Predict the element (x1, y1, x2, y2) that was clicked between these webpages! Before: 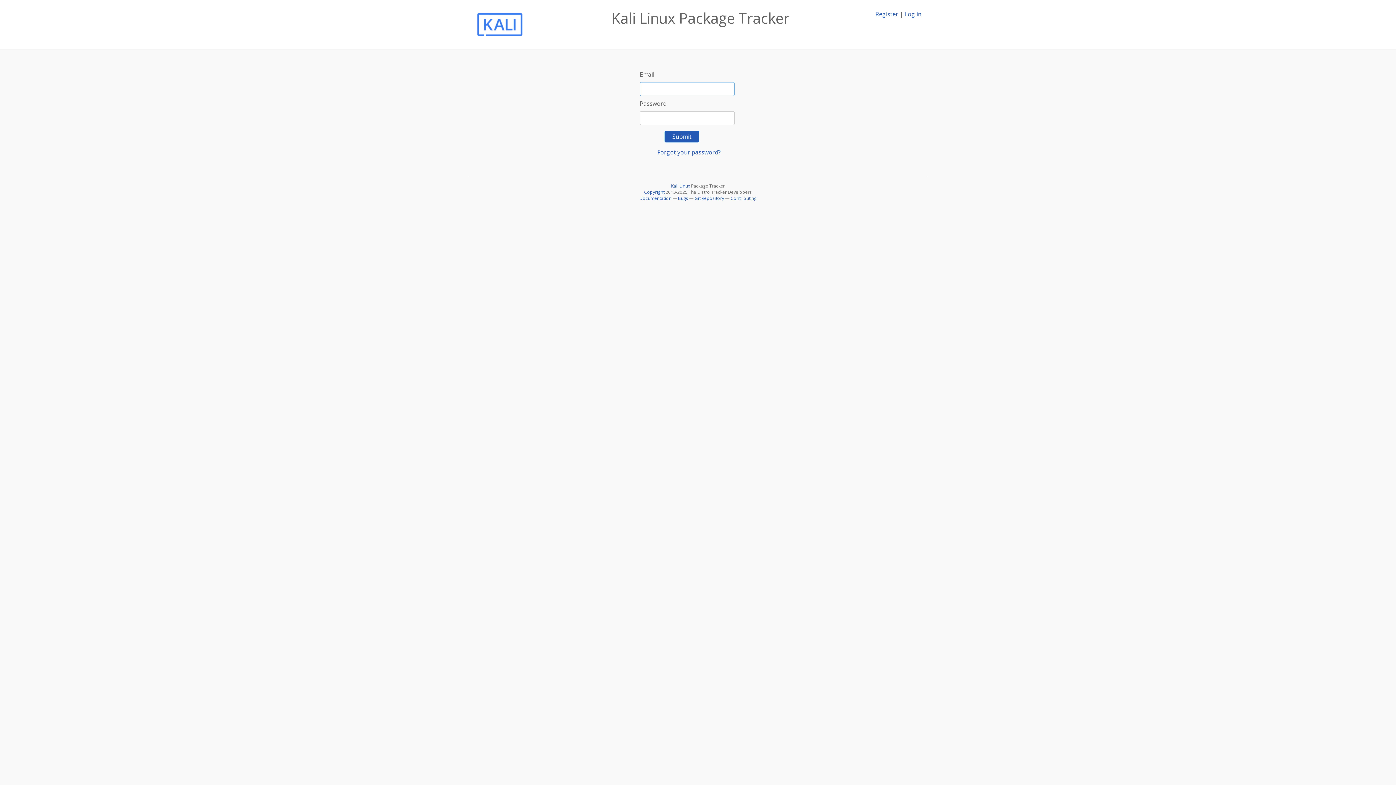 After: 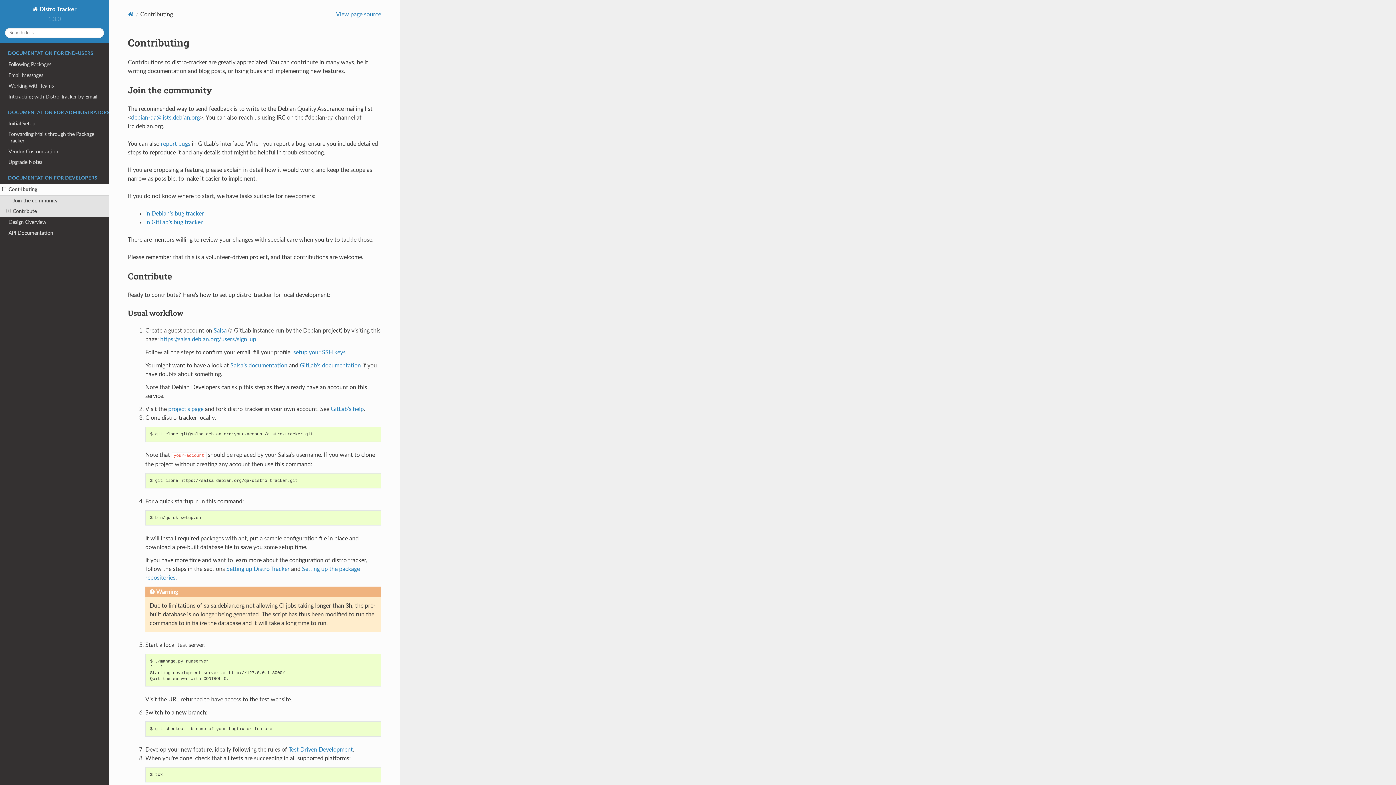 Action: bbox: (730, 195, 756, 201) label: Contributing